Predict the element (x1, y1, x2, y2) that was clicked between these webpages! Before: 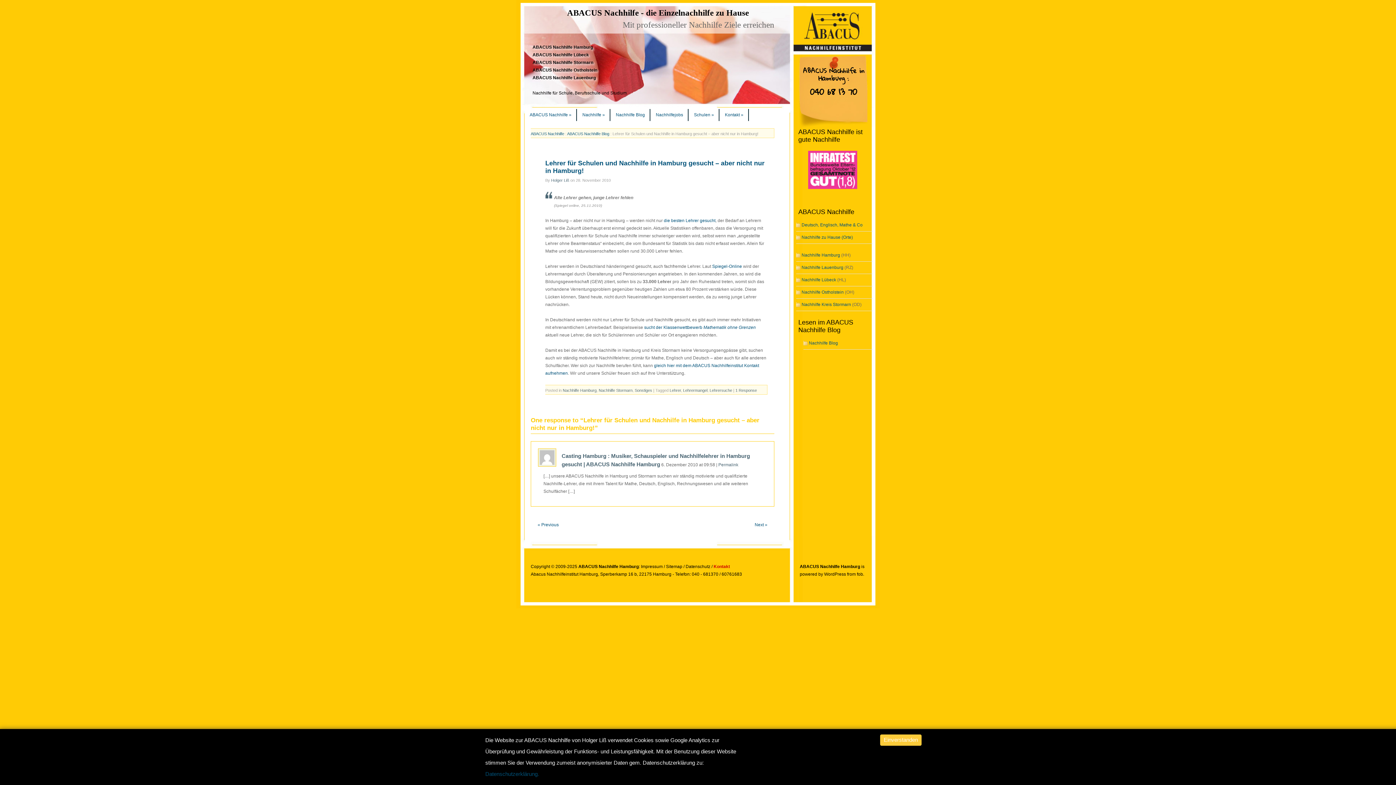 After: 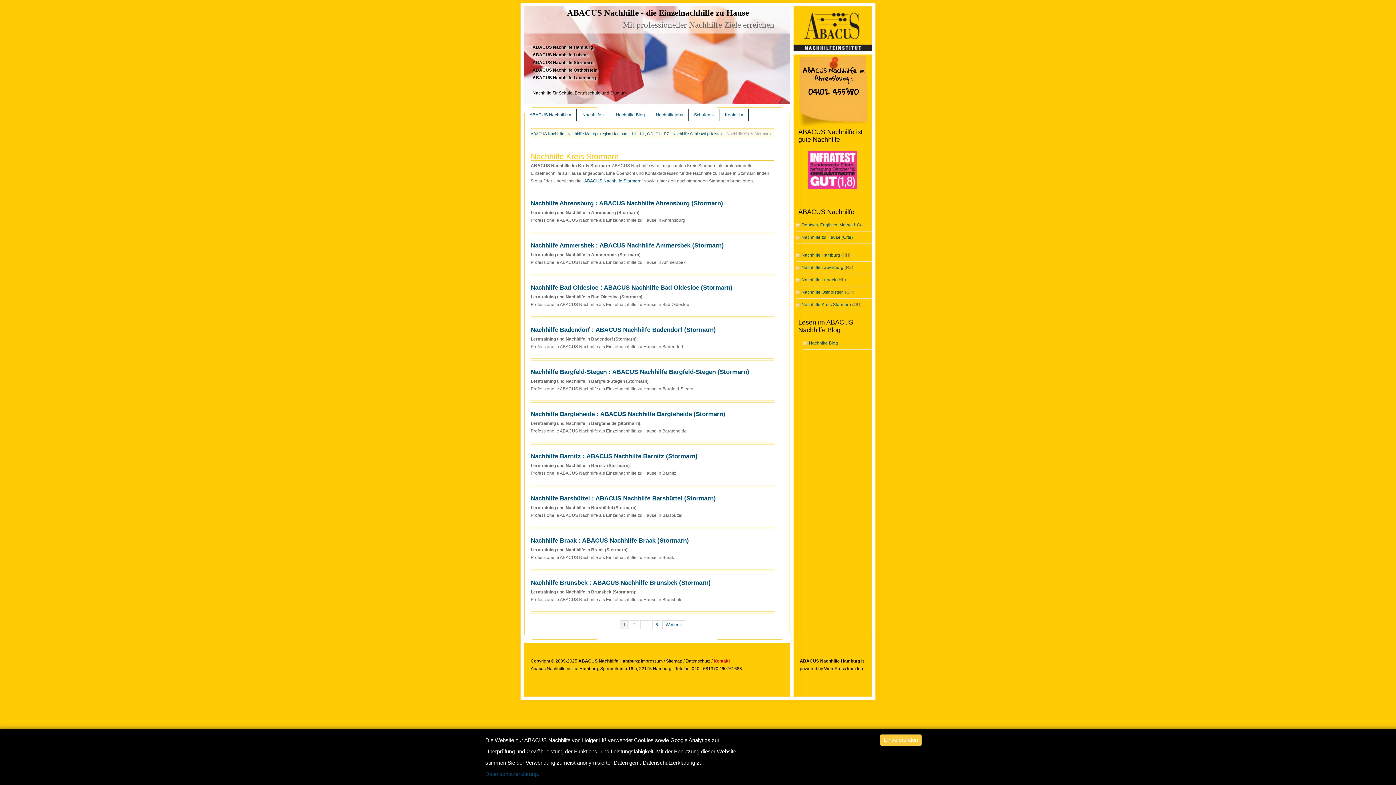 Action: label: Nachhilfe Kreis Stormarn bbox: (801, 302, 851, 307)